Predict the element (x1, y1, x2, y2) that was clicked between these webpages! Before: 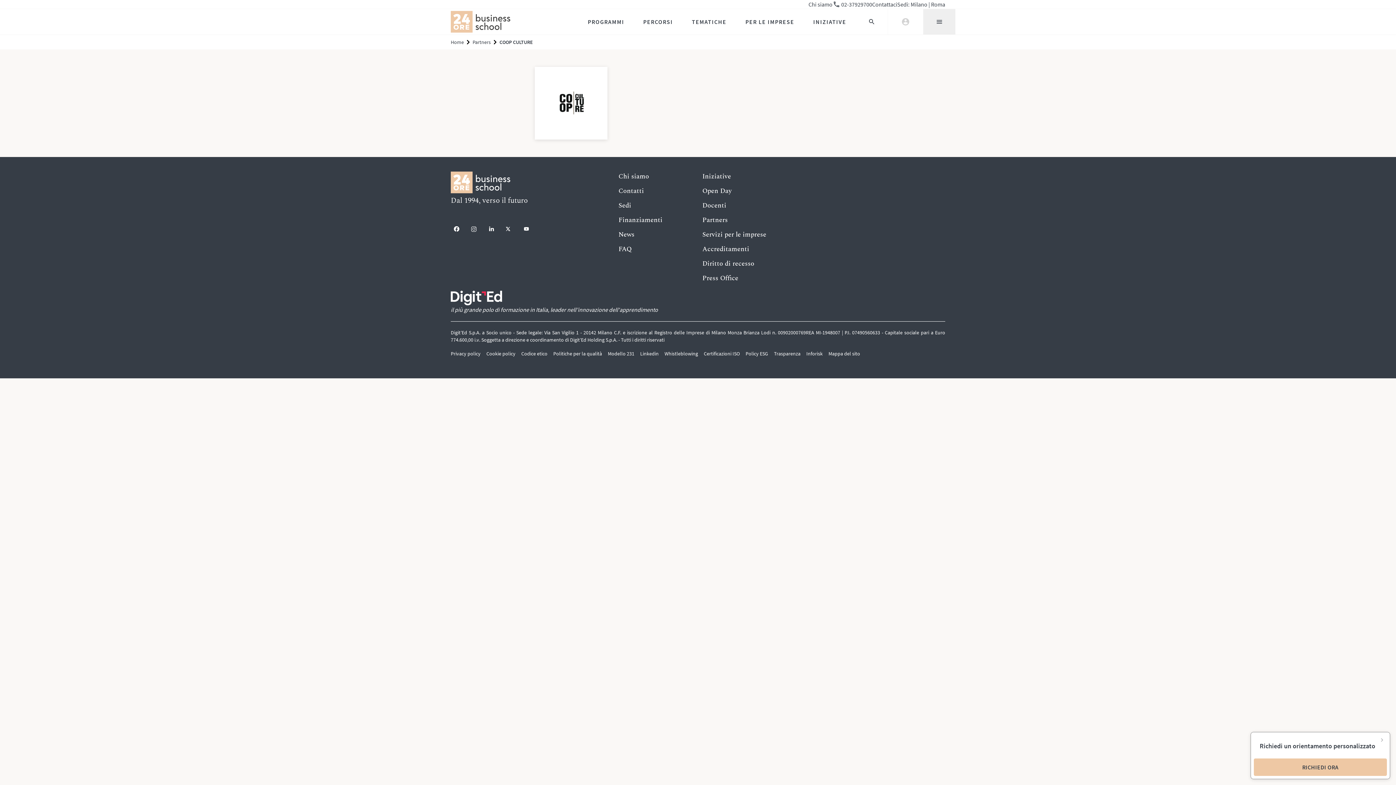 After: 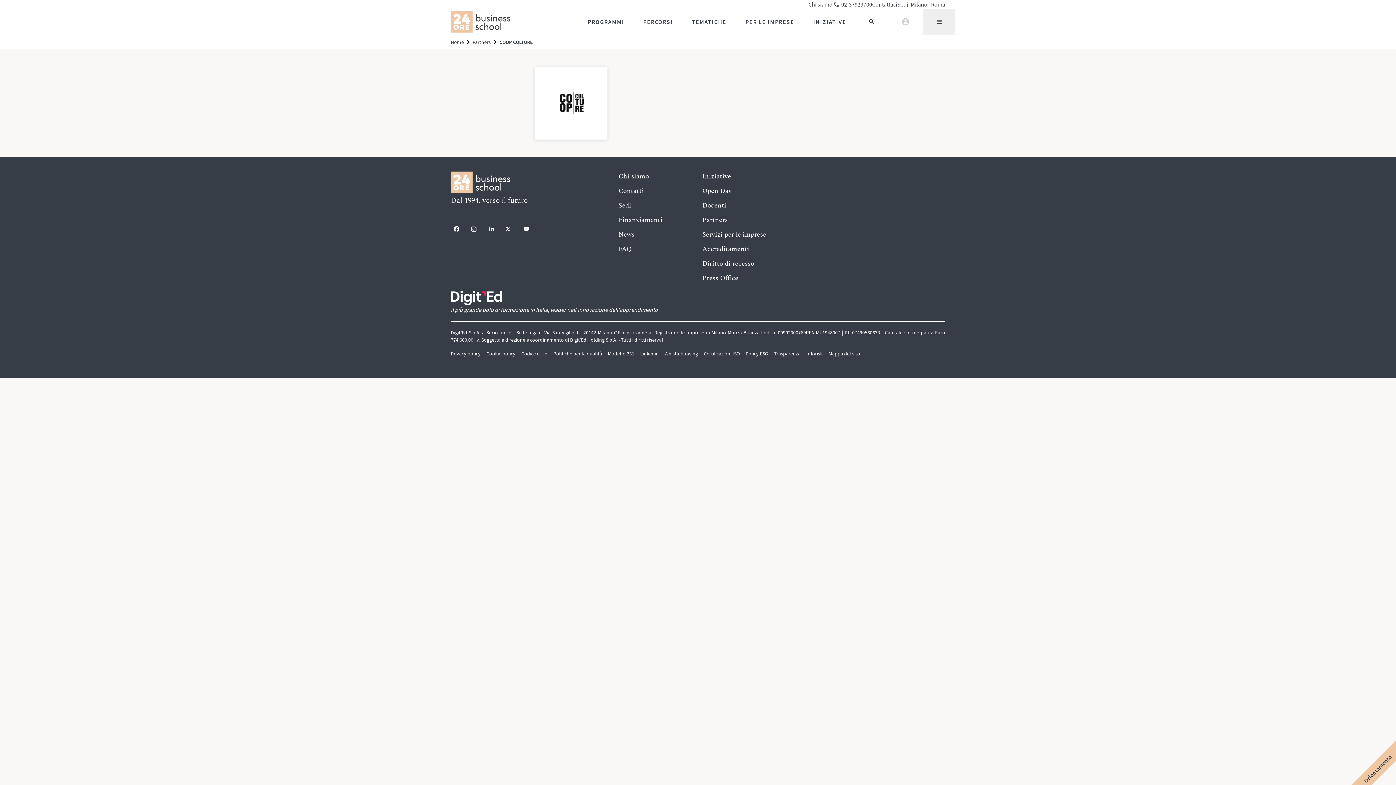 Action: bbox: (1374, 732, 1390, 748)